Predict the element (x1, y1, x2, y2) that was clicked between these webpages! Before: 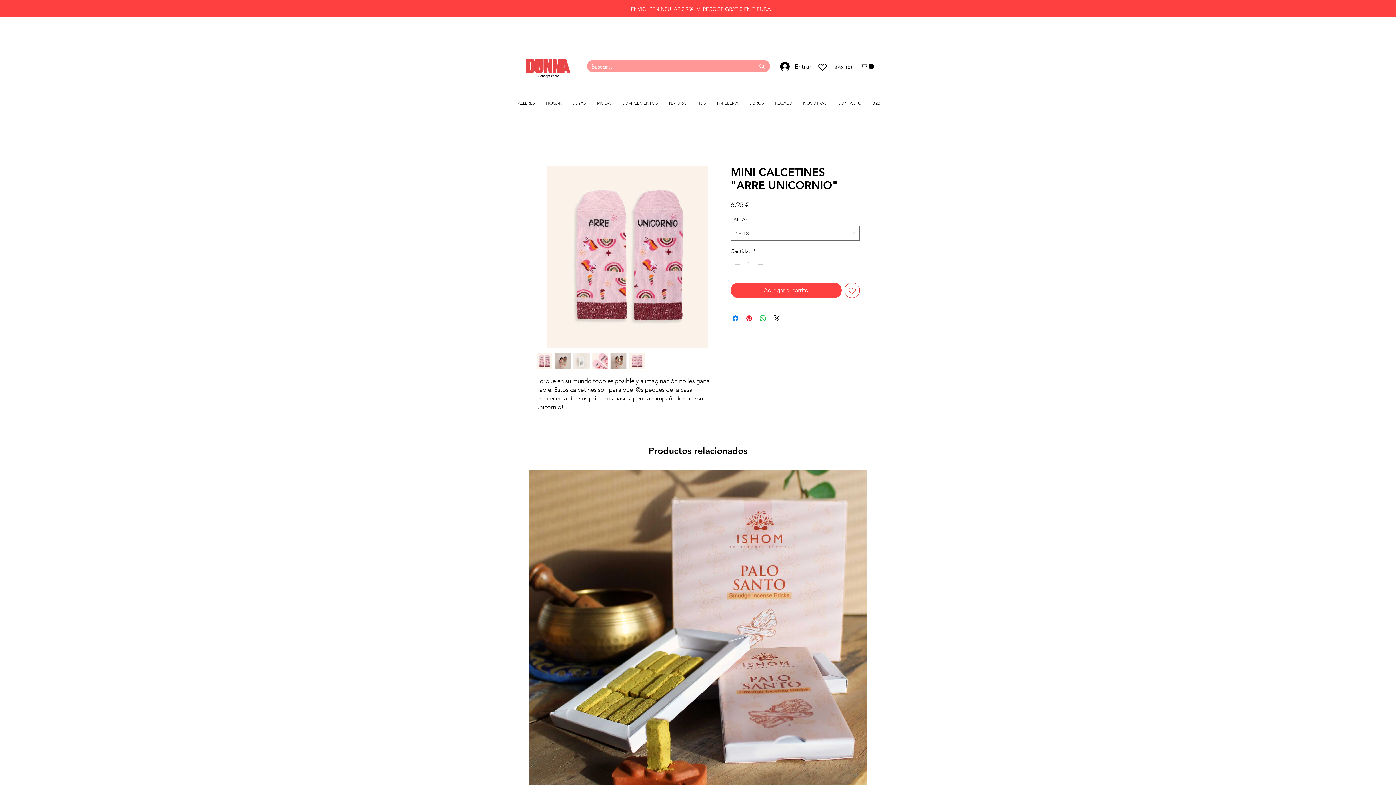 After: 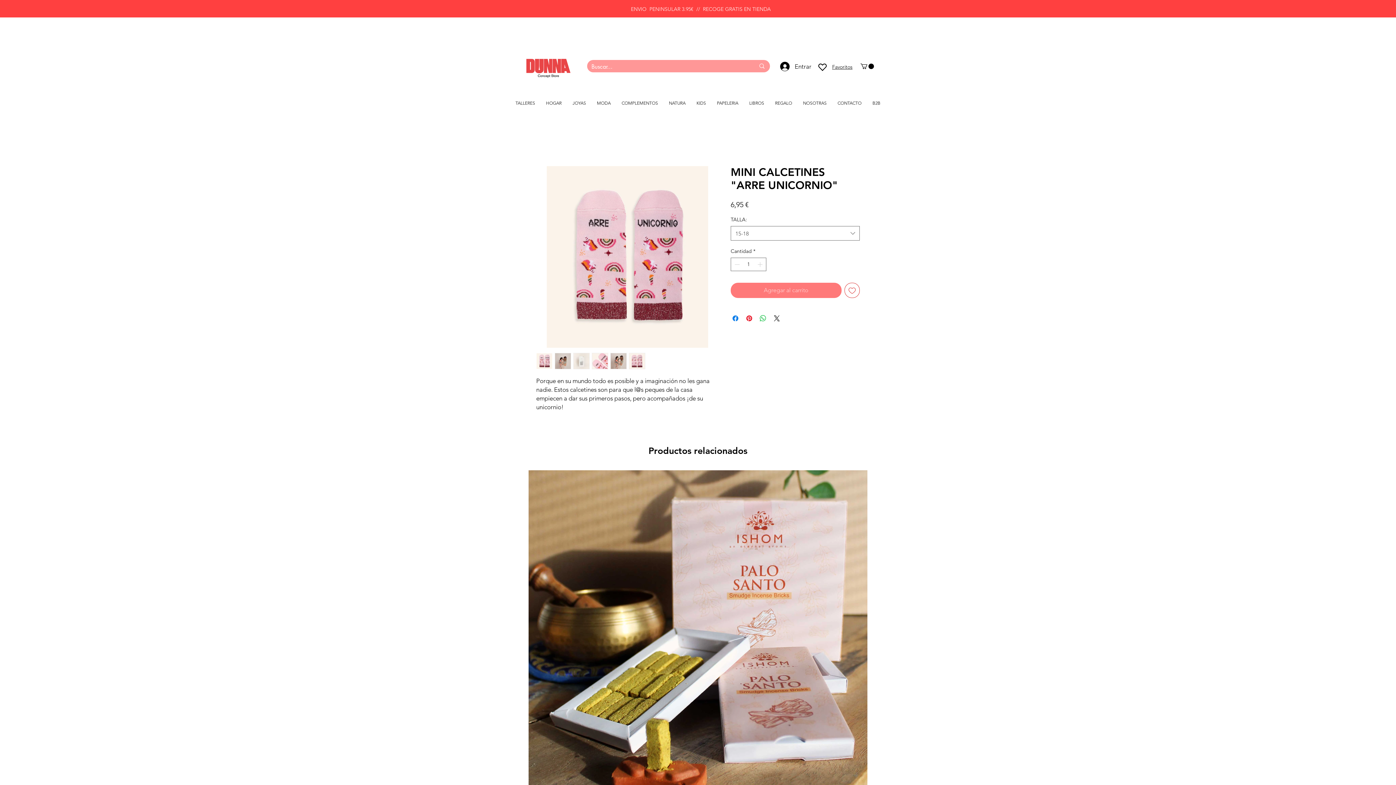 Action: label: Agregar al carrito bbox: (730, 282, 841, 298)